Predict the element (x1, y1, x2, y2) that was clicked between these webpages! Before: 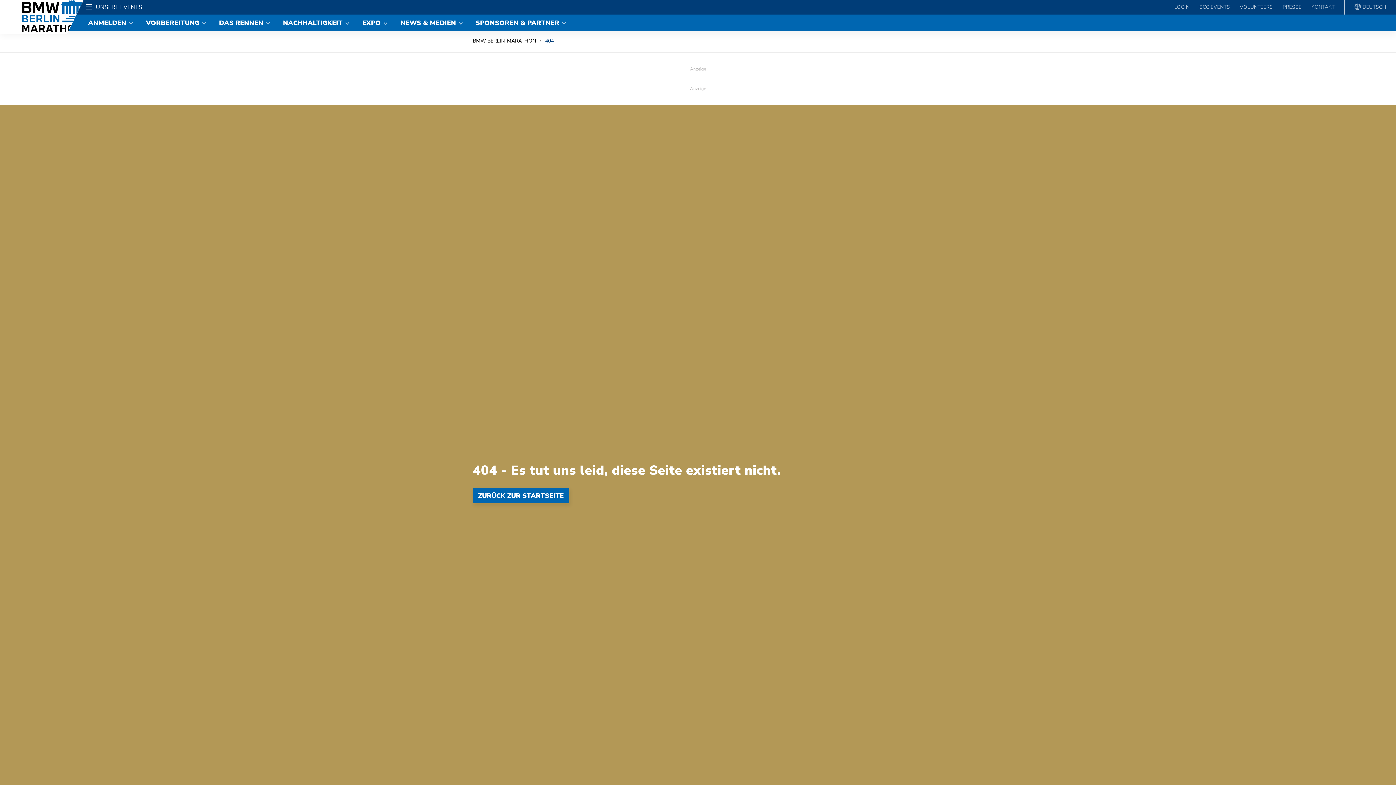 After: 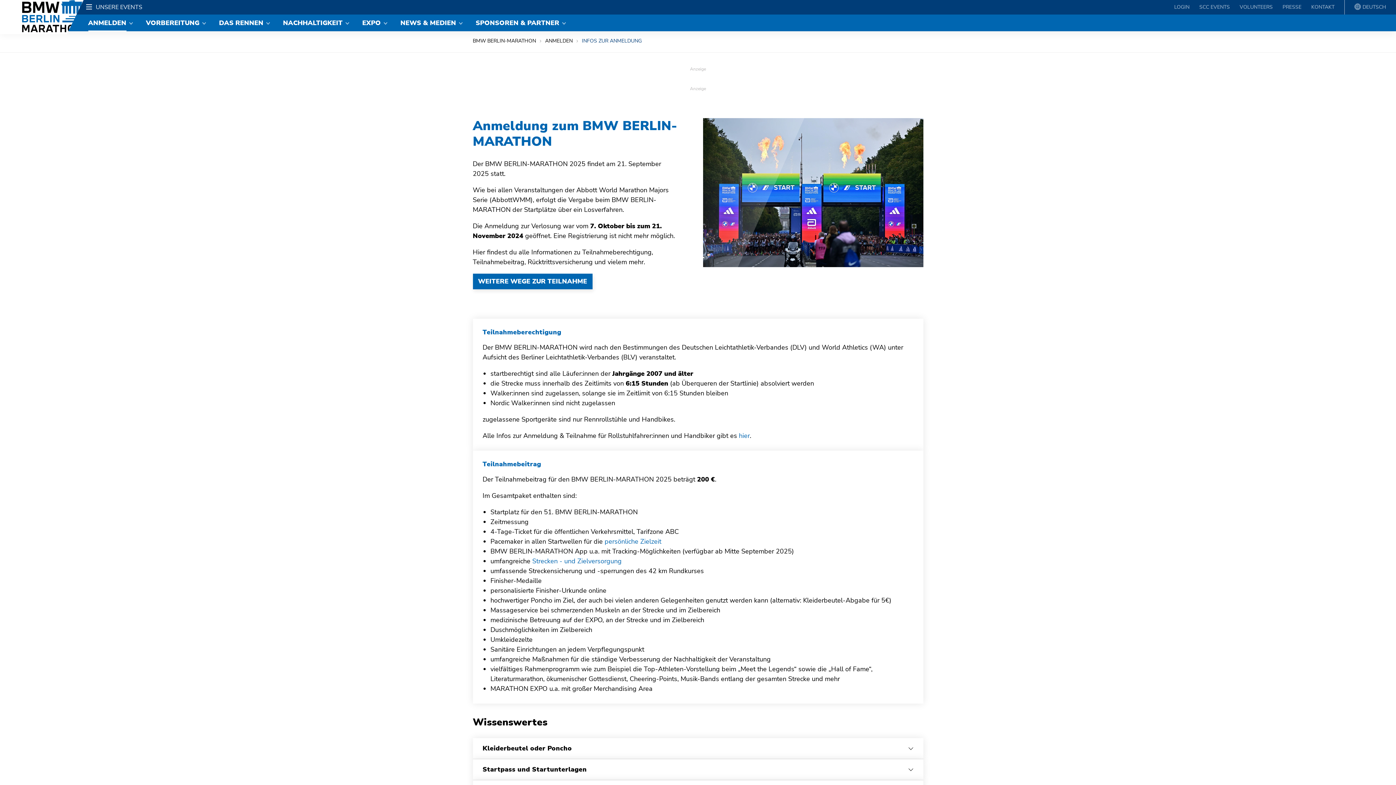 Action: bbox: (81, 14, 132, 31) label: ANMELDEN